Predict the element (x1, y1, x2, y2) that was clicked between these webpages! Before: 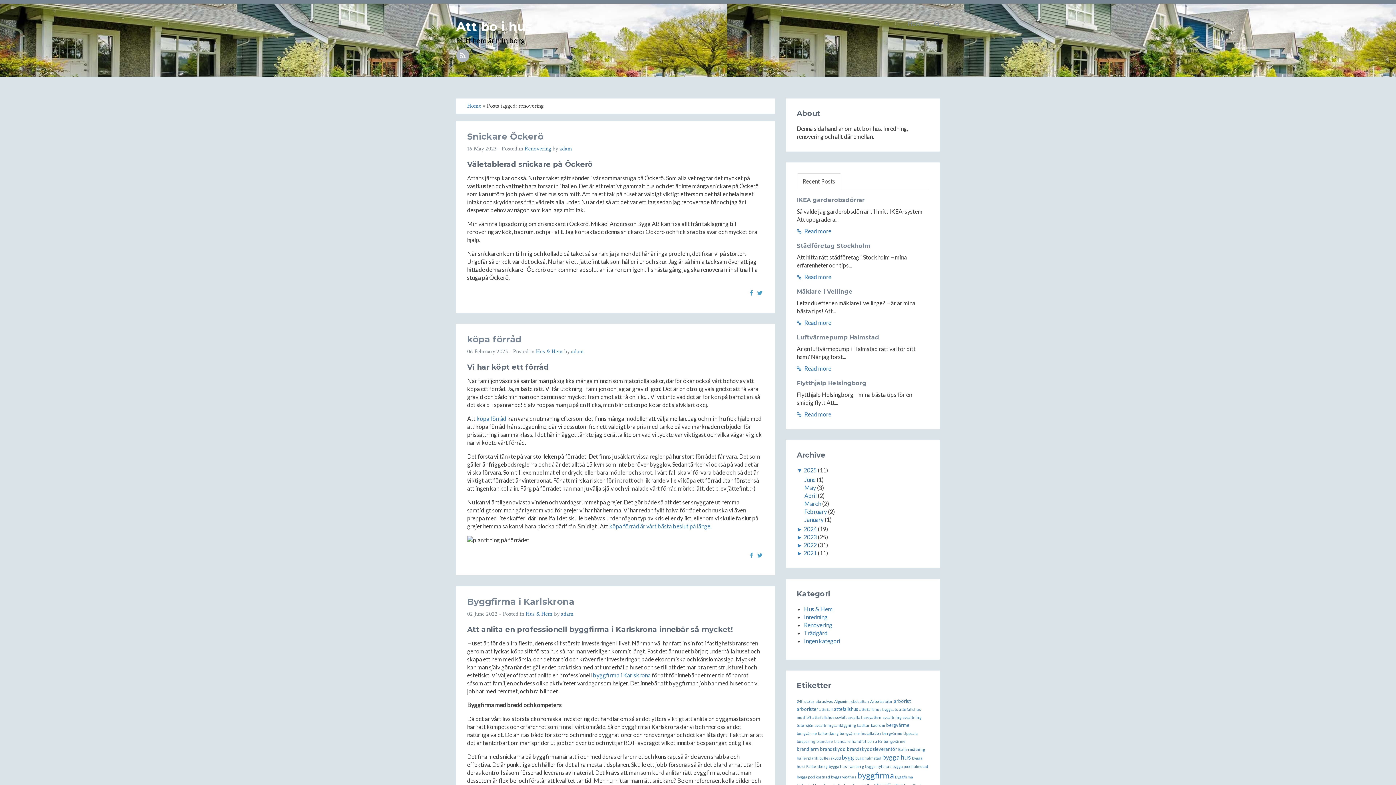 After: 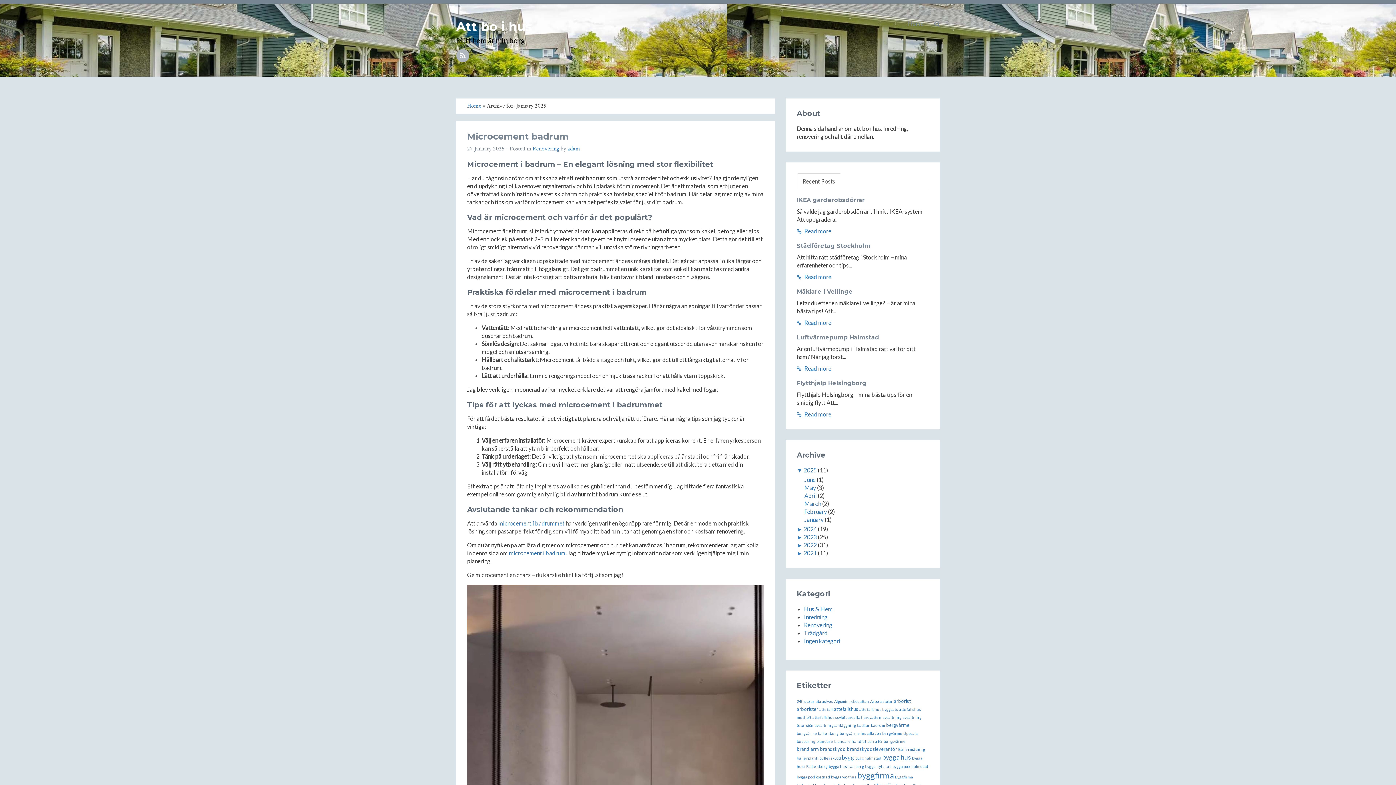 Action: label: January bbox: (804, 516, 823, 523)